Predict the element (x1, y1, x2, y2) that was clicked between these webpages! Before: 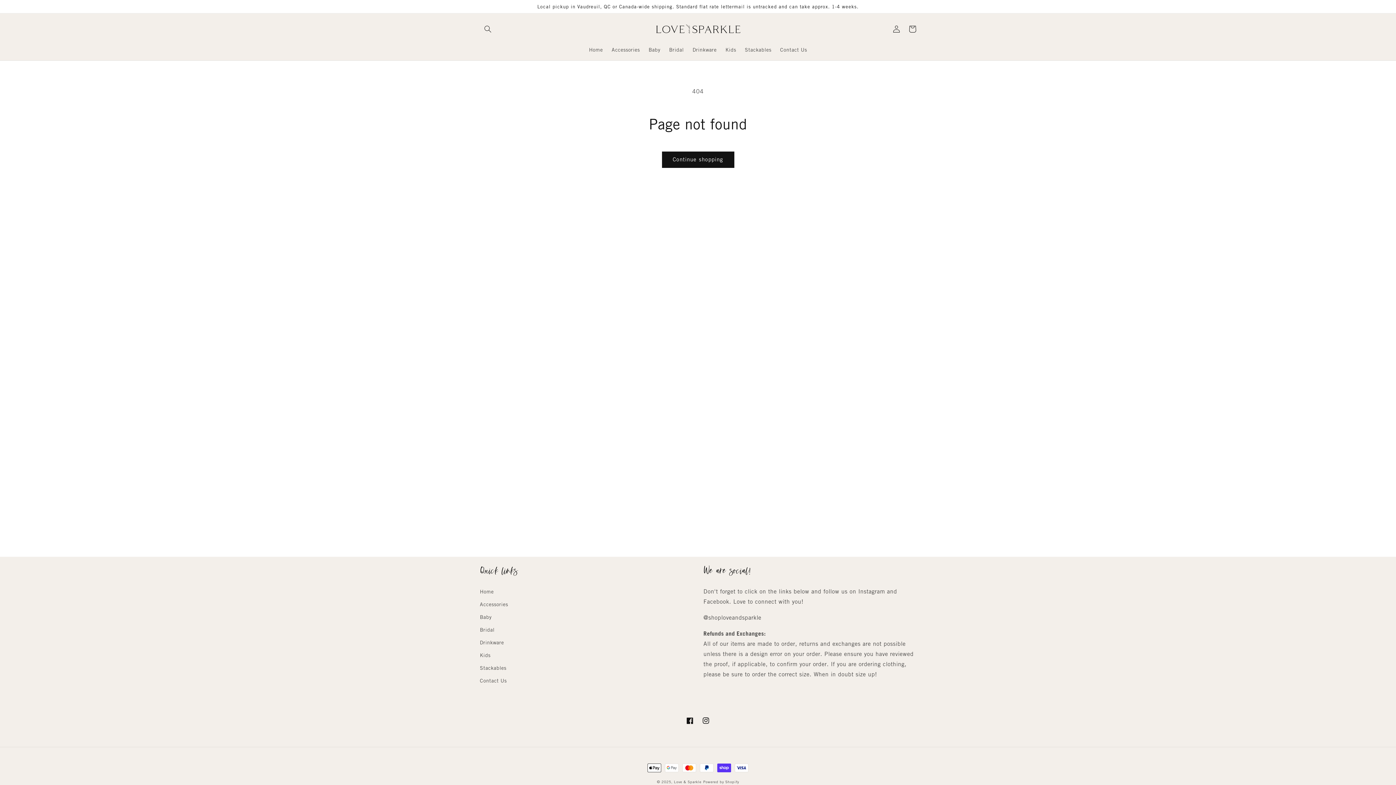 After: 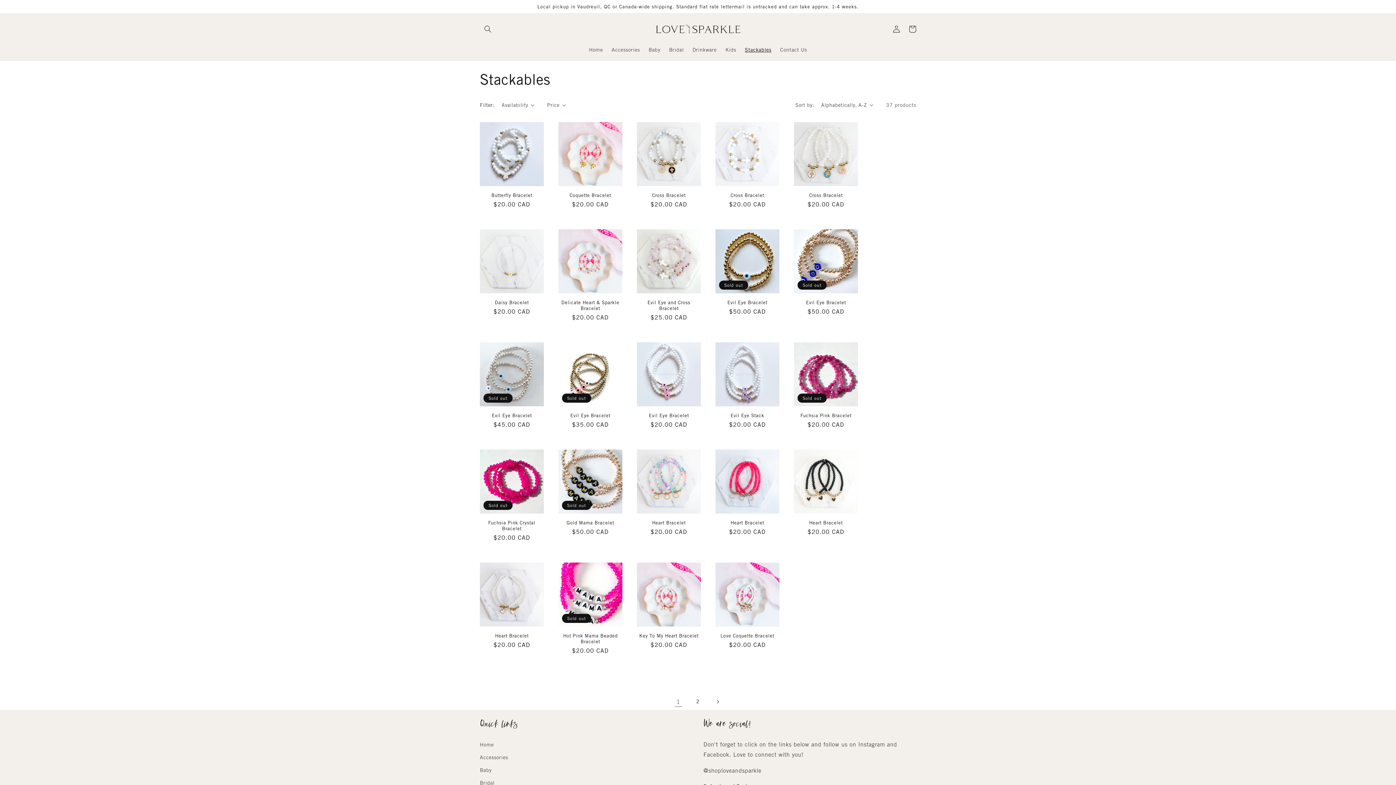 Action: bbox: (480, 662, 506, 674) label: Stackables